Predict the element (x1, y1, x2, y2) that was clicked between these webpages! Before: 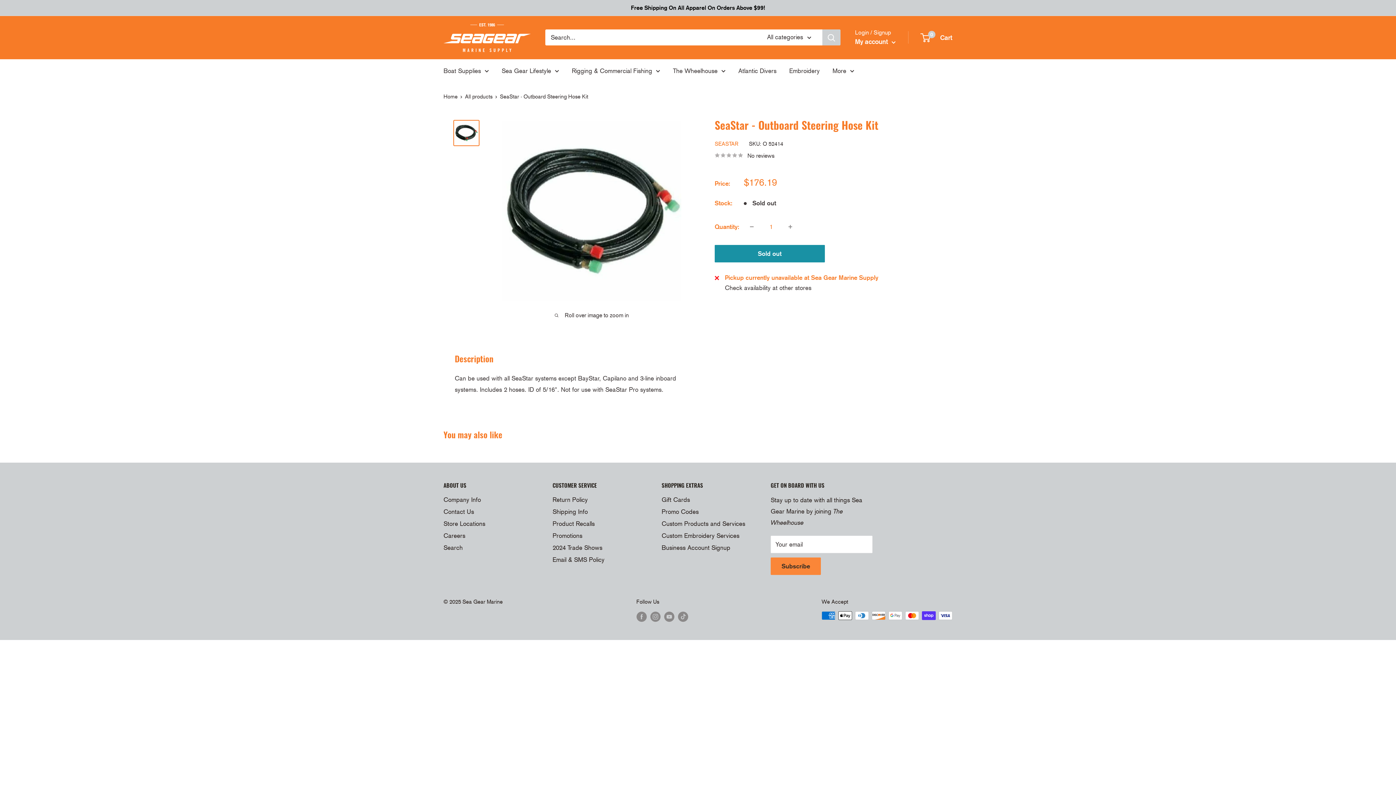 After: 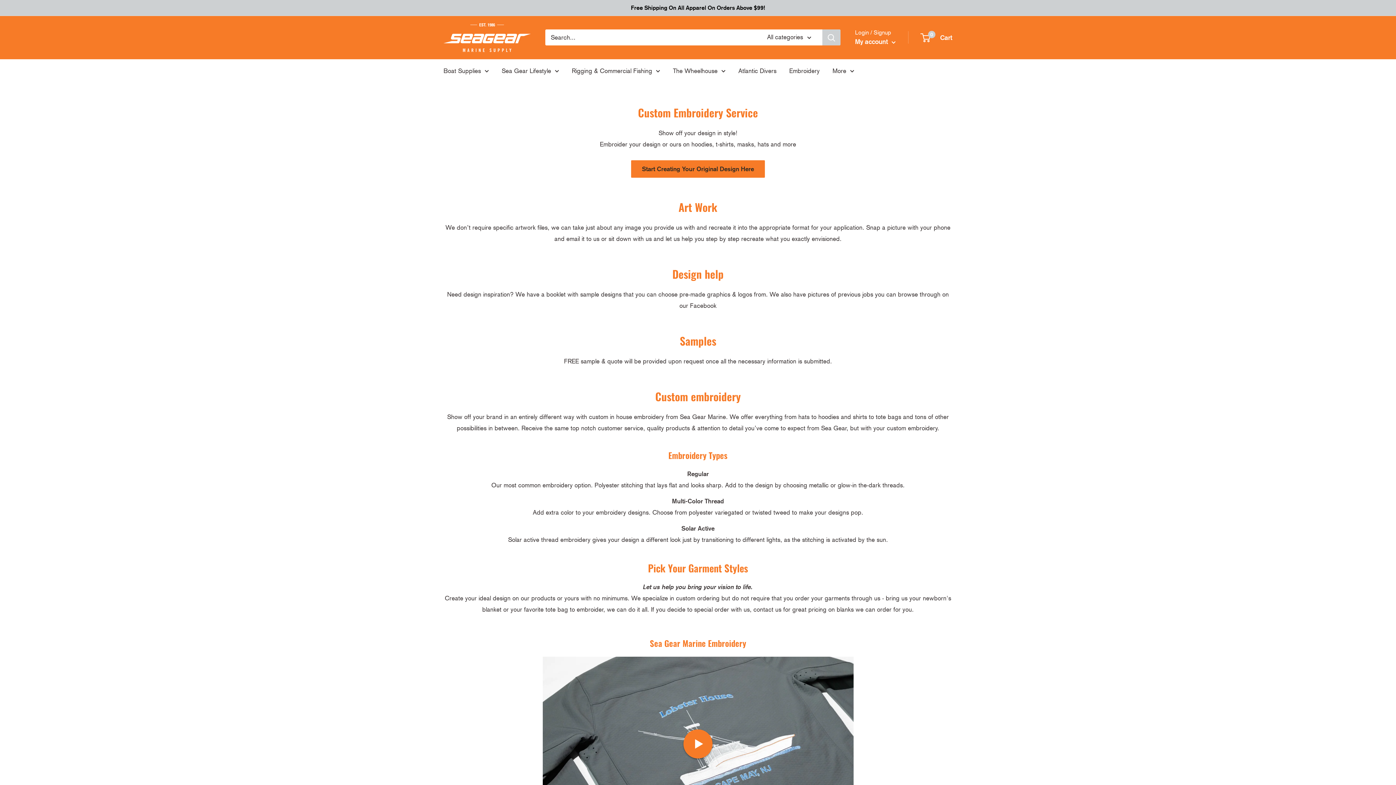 Action: label: Embroidery bbox: (789, 65, 820, 76)